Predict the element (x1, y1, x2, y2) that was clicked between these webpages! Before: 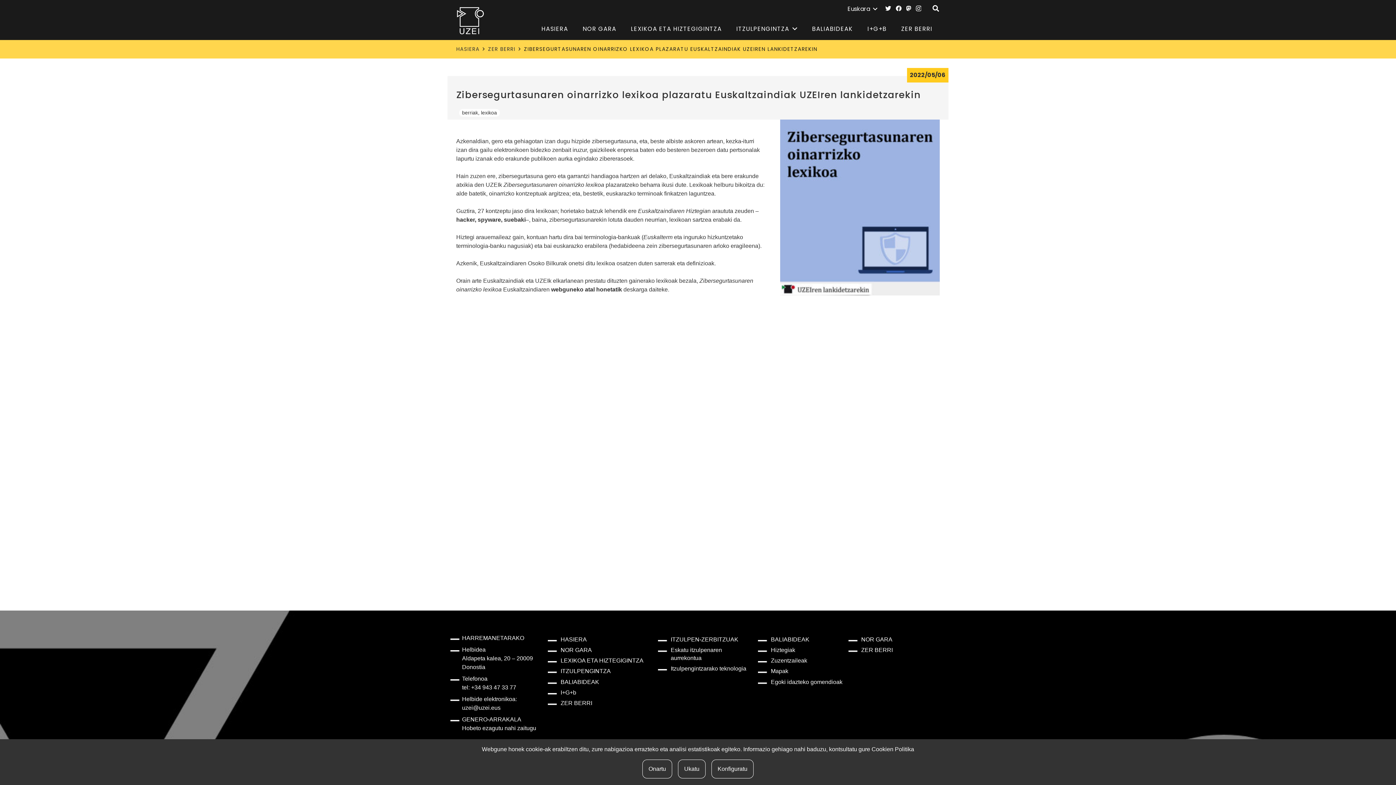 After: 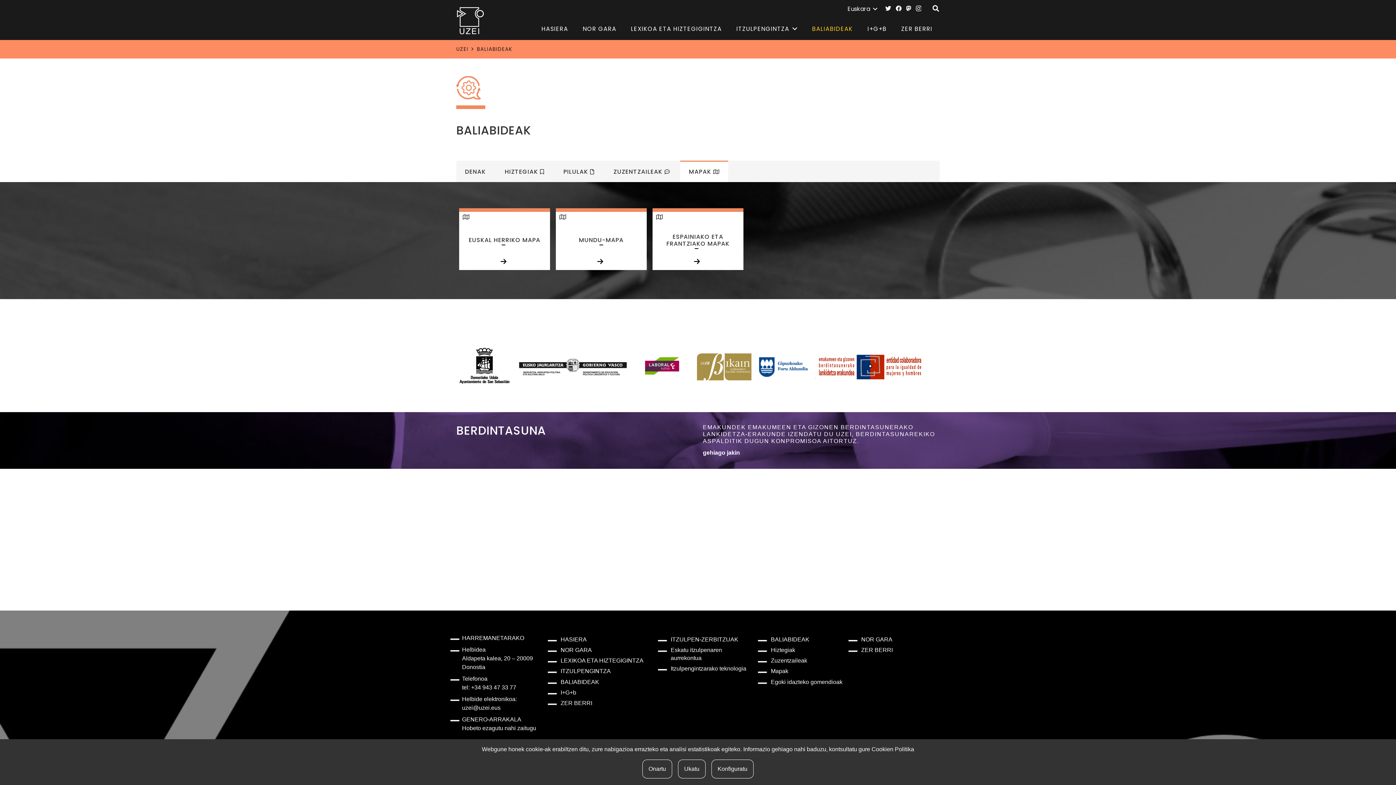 Action: label: Mapak bbox: (771, 668, 788, 674)